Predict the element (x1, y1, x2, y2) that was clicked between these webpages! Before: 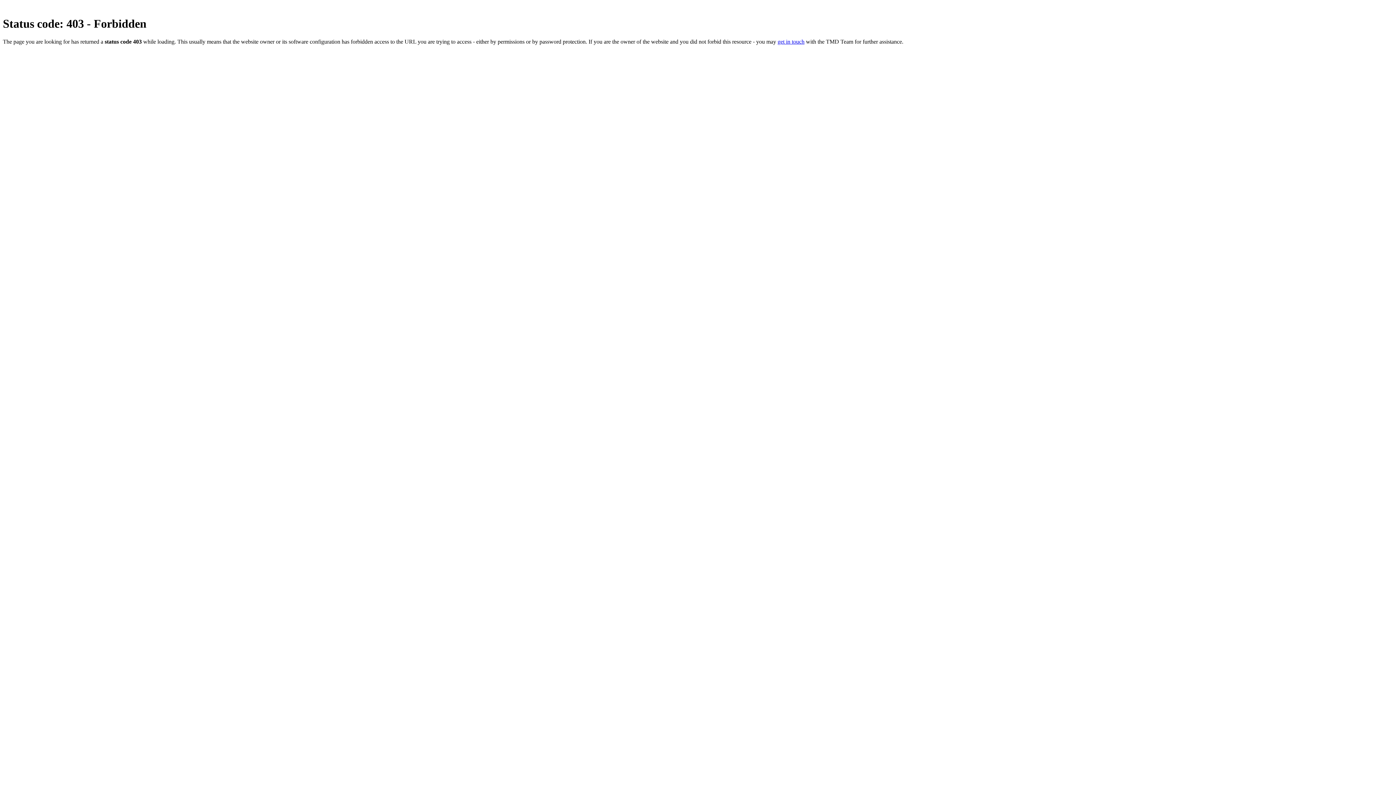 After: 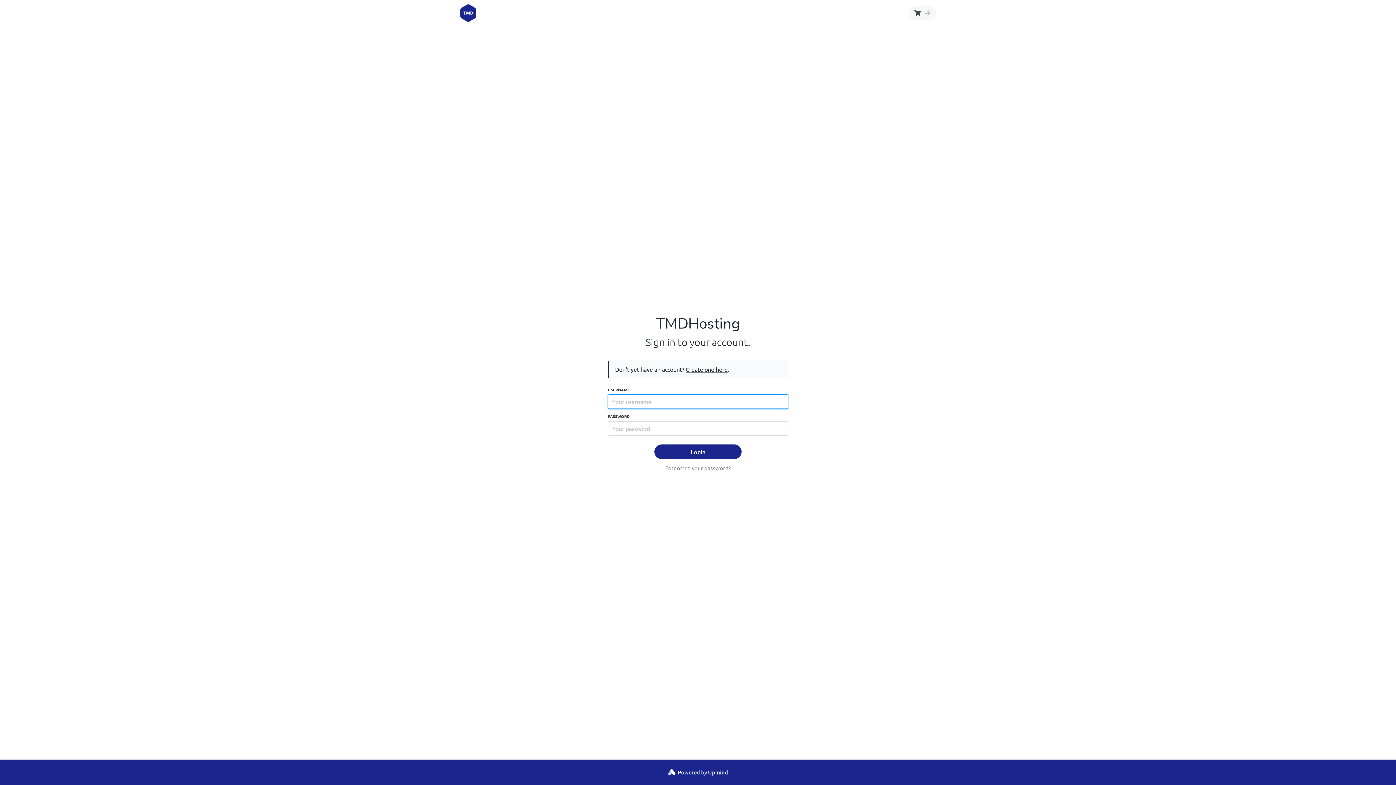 Action: bbox: (777, 38, 804, 44) label: get in touch